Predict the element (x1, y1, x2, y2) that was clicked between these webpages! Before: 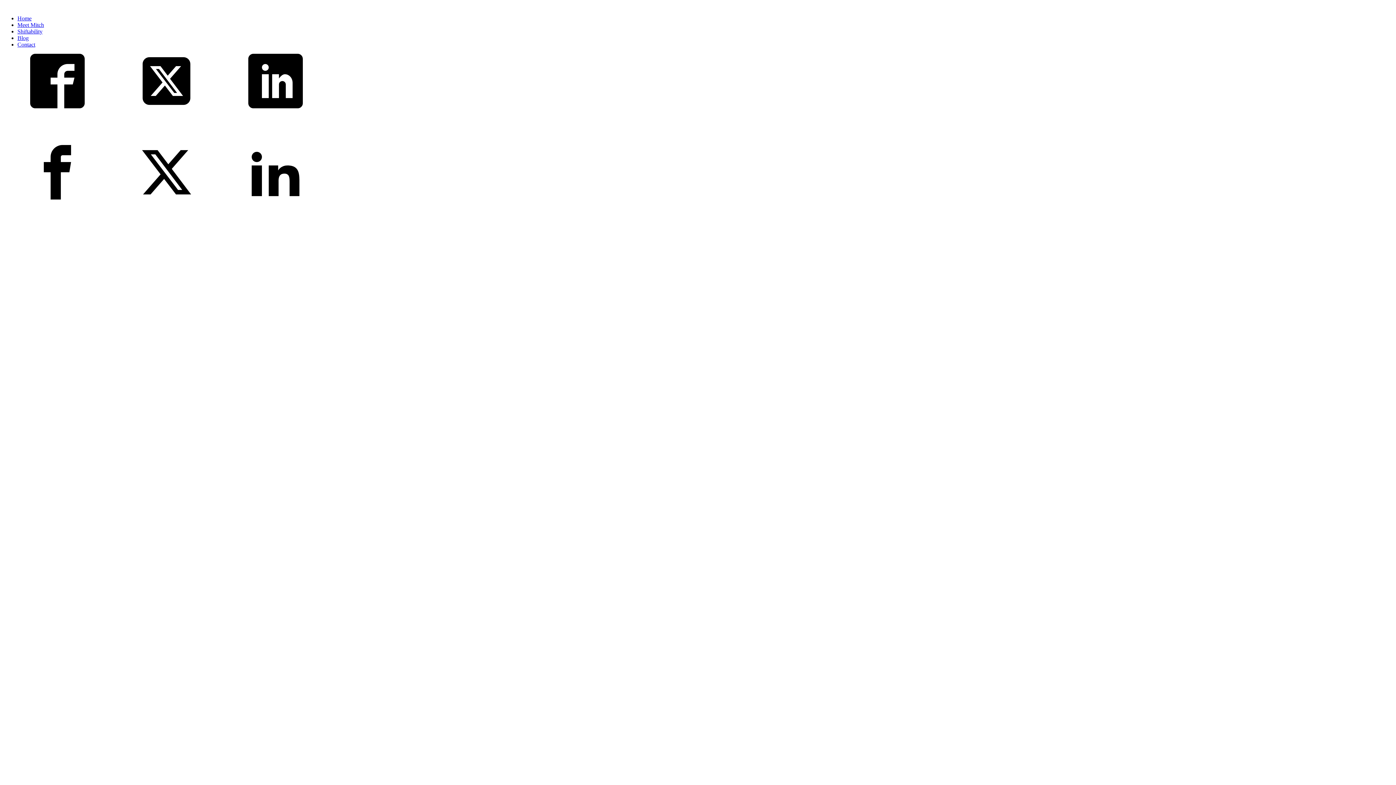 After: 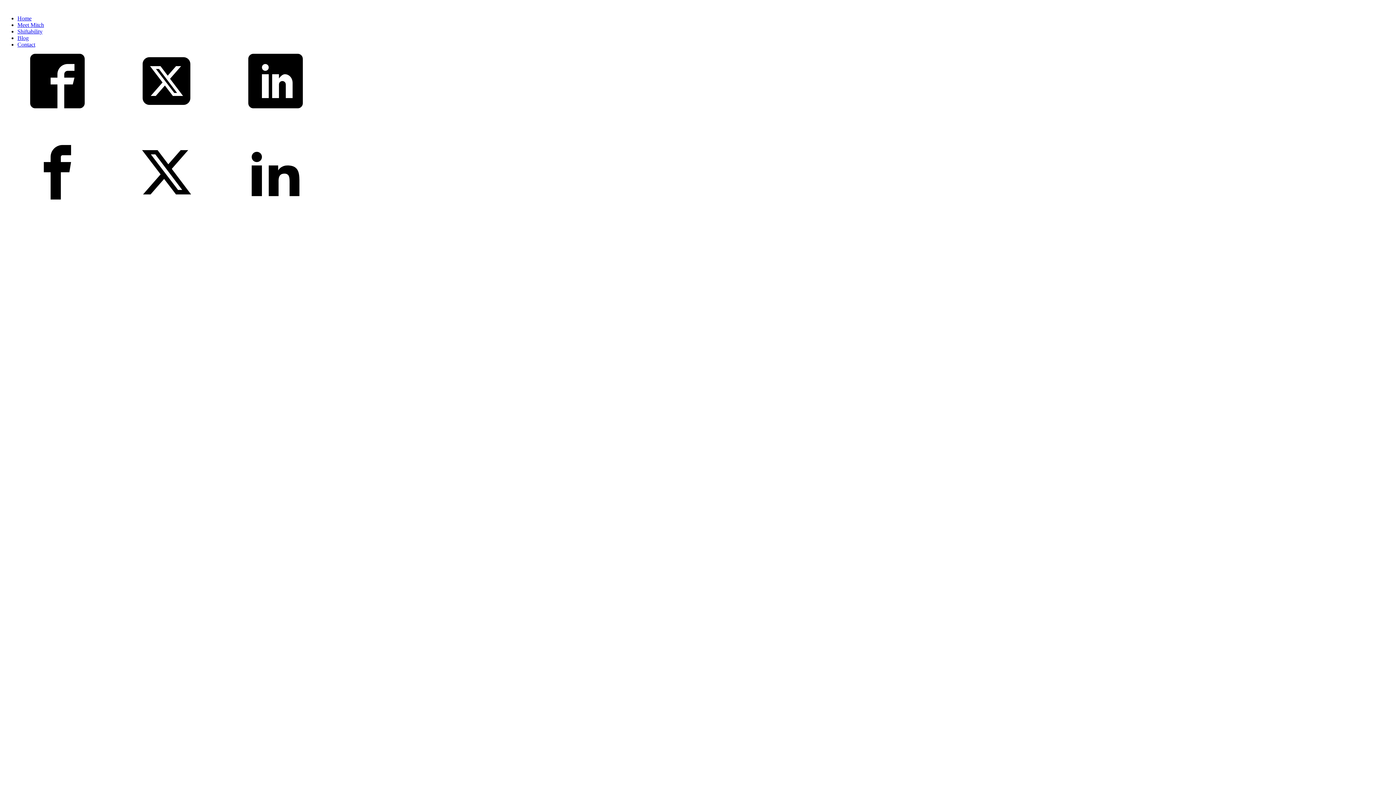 Action: bbox: (2, 103, 112, 109)